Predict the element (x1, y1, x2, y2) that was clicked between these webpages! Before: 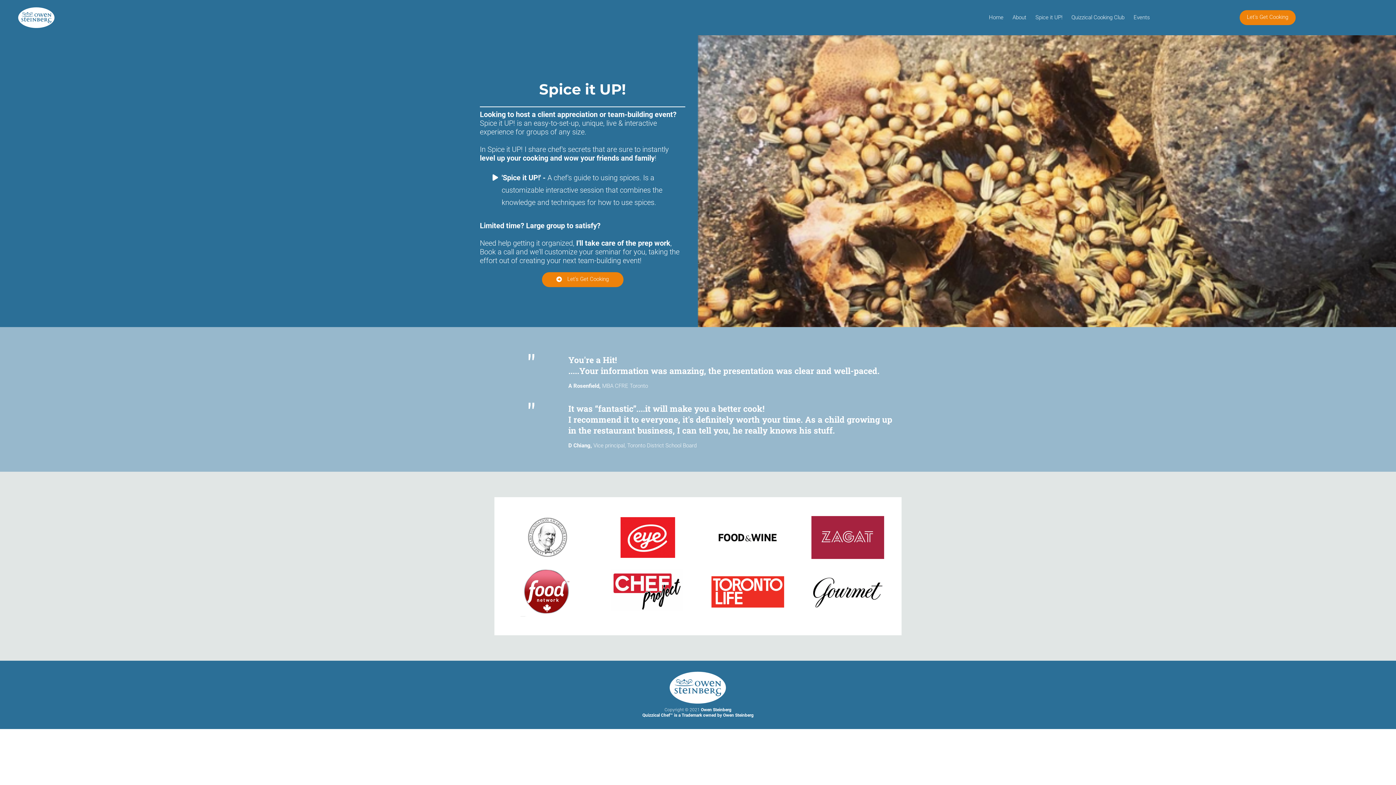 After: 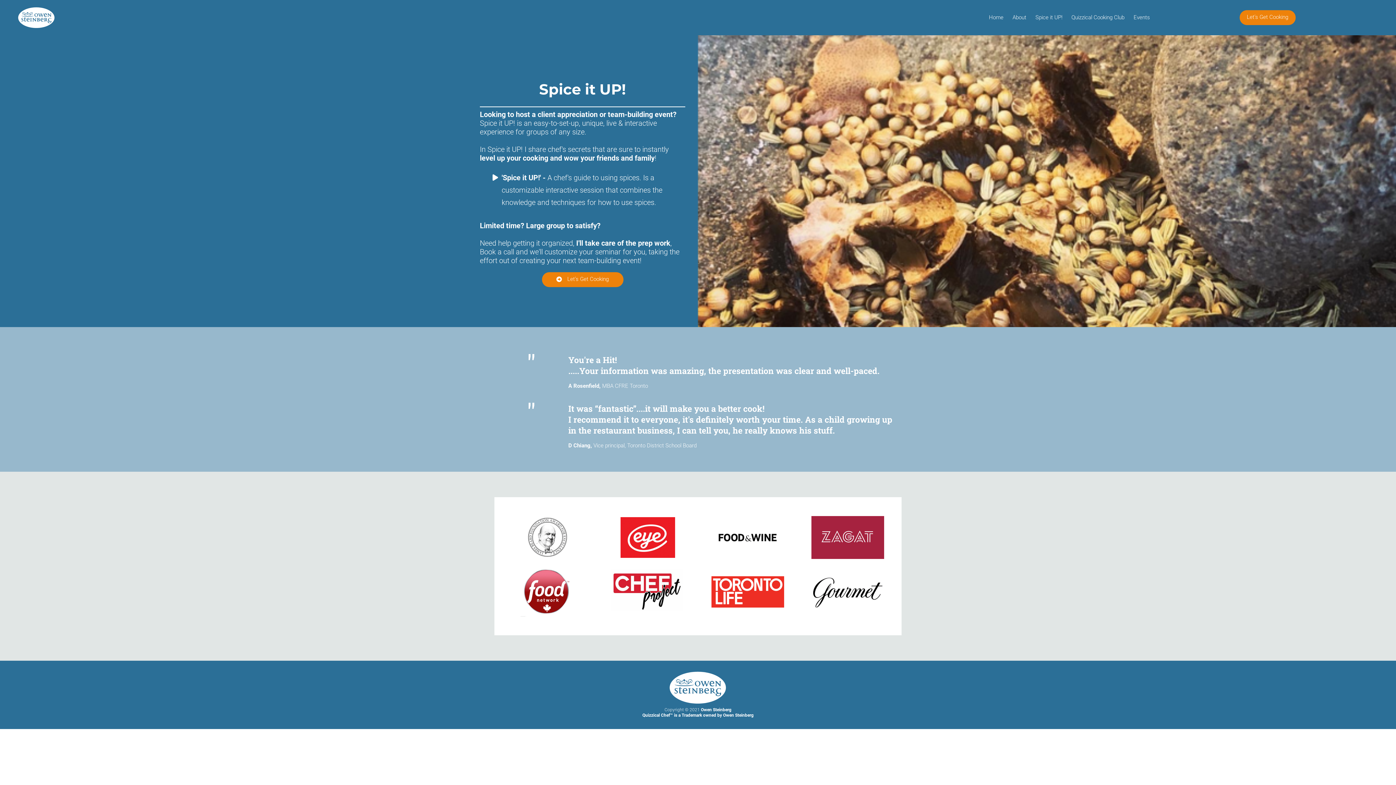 Action: bbox: (1239, 10, 1295, 25) label: Let’s Get Cooking